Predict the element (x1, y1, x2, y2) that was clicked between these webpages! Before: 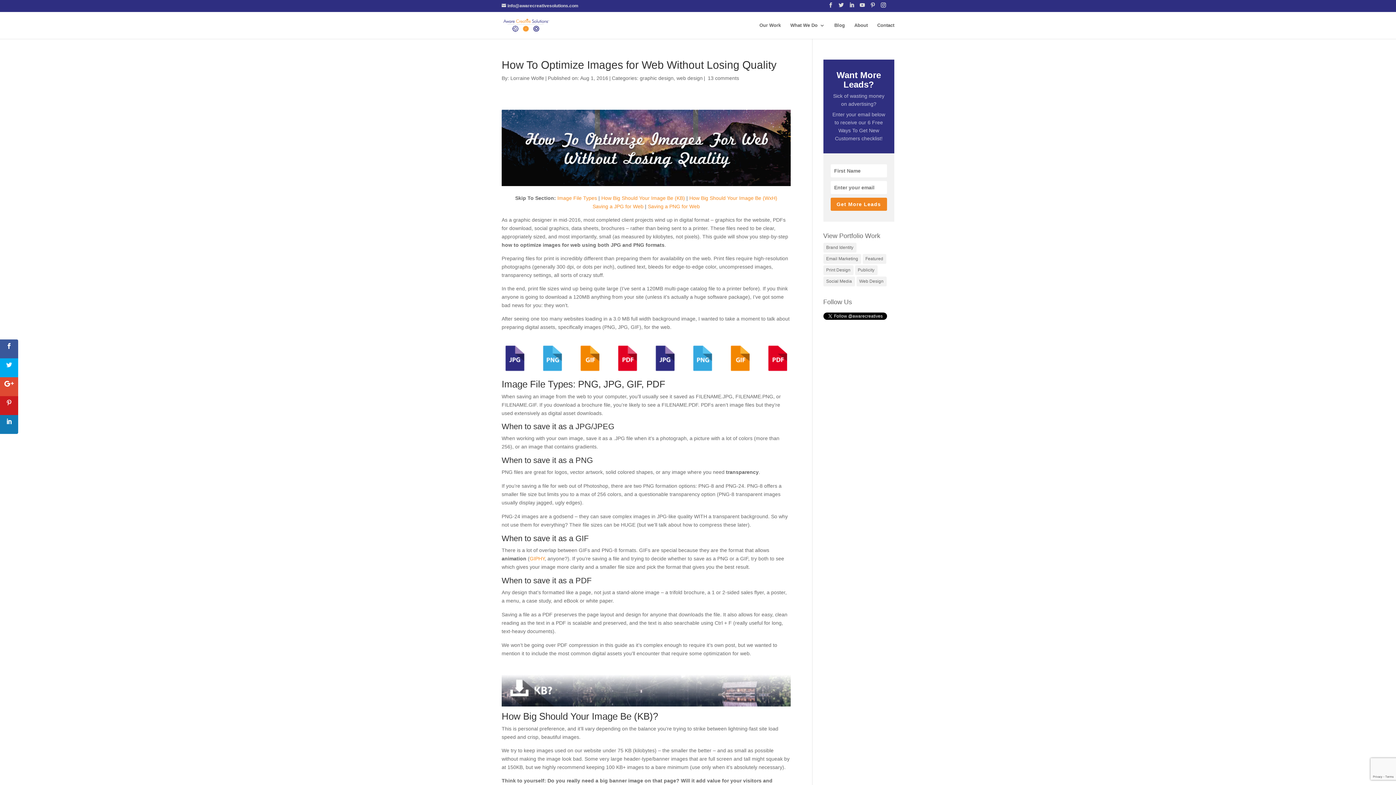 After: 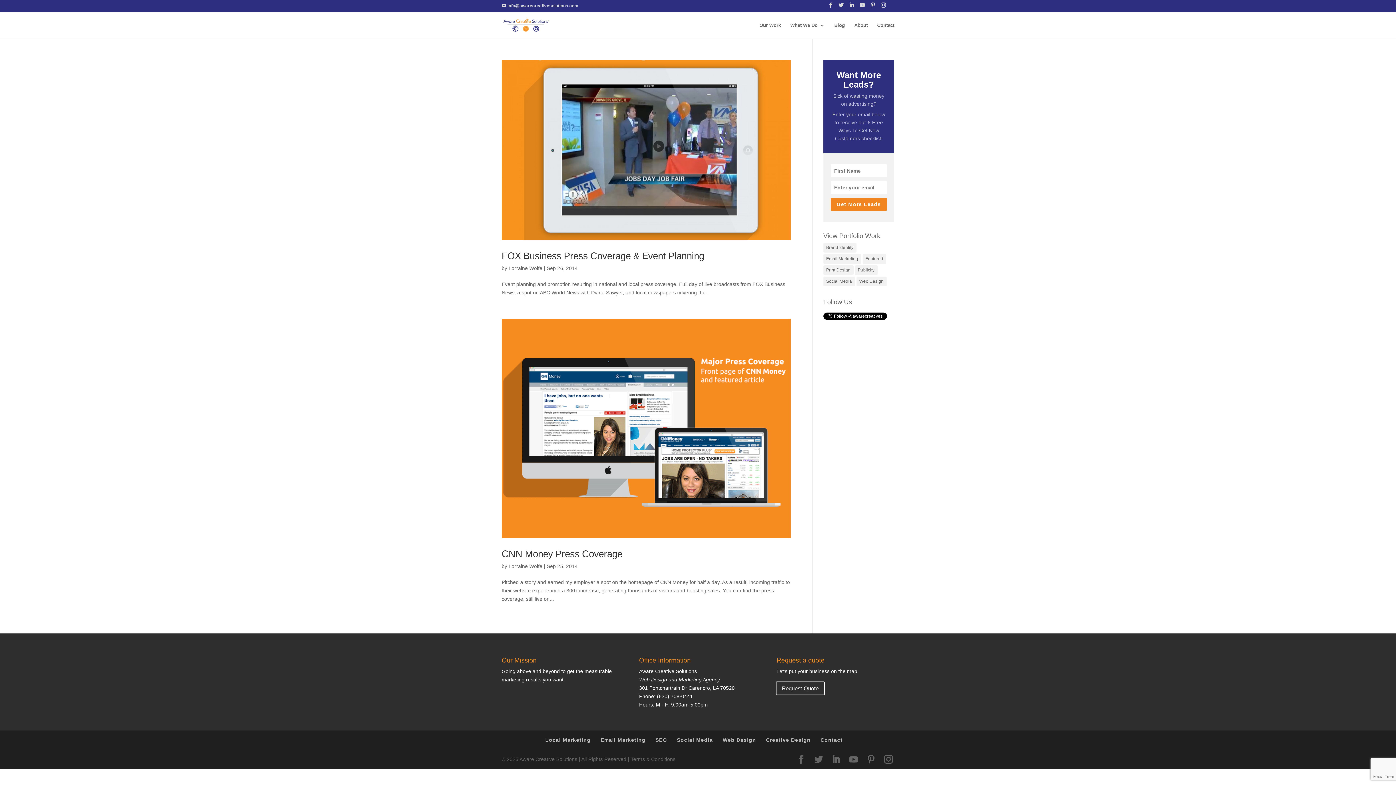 Action: label: Publicity (2 items) bbox: (855, 265, 877, 275)